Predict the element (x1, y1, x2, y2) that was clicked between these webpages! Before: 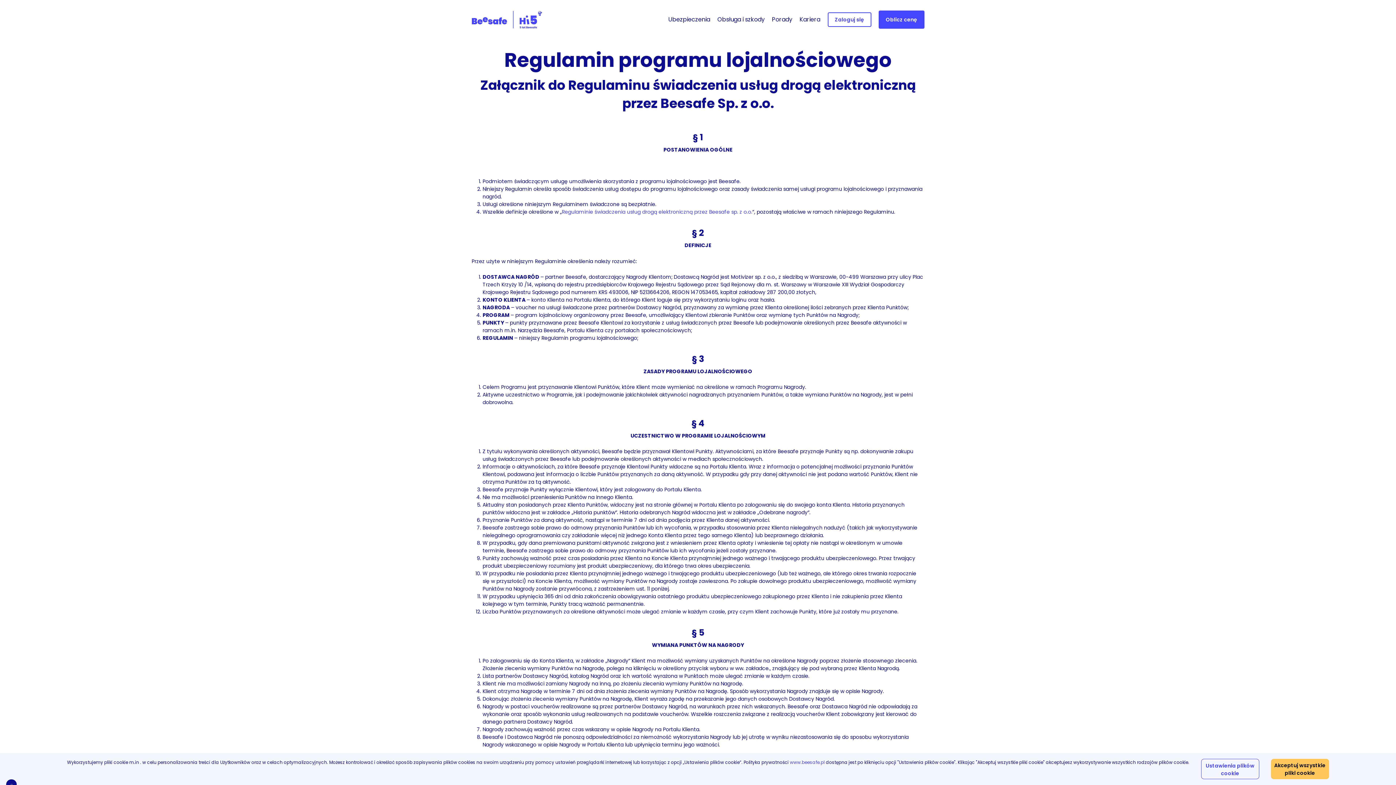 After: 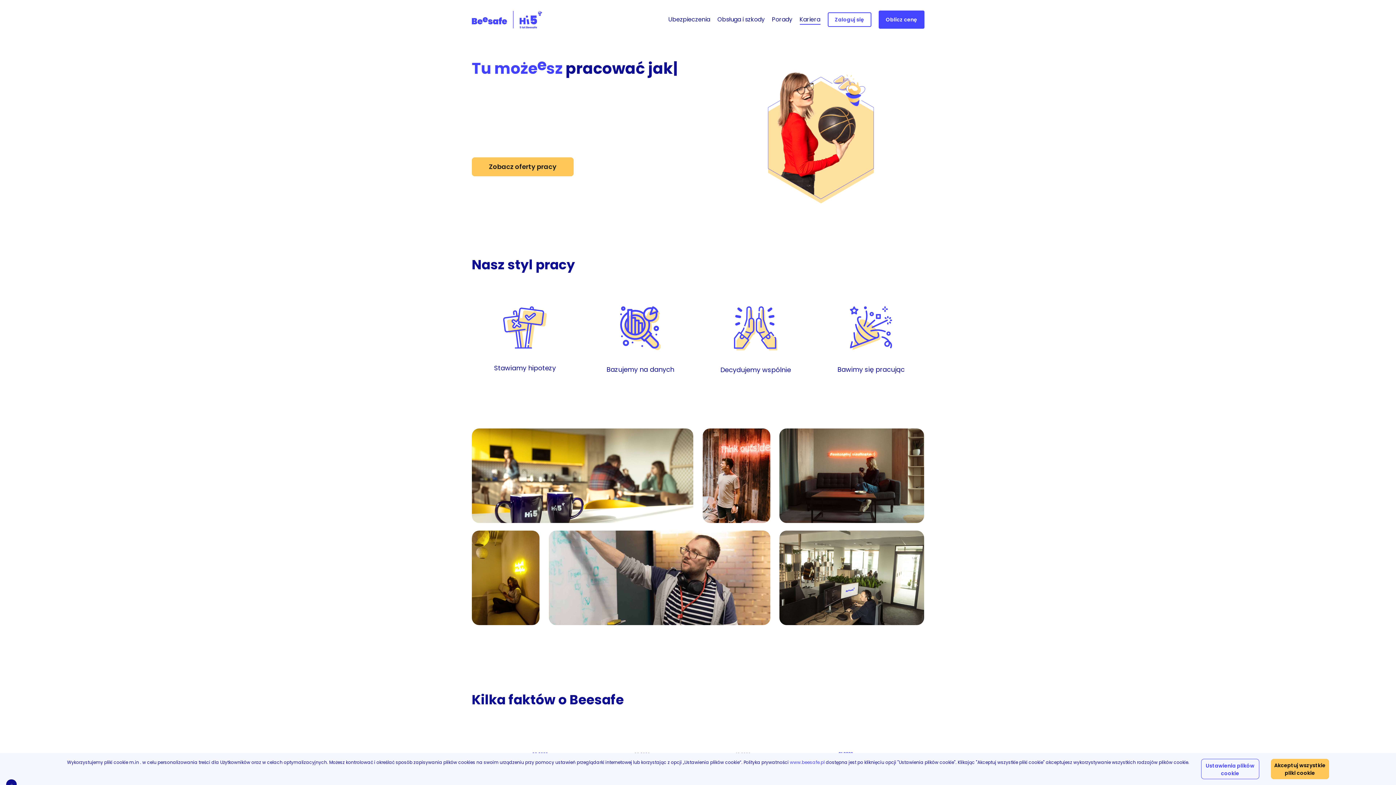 Action: bbox: (799, 15, 820, 24) label: Kariera